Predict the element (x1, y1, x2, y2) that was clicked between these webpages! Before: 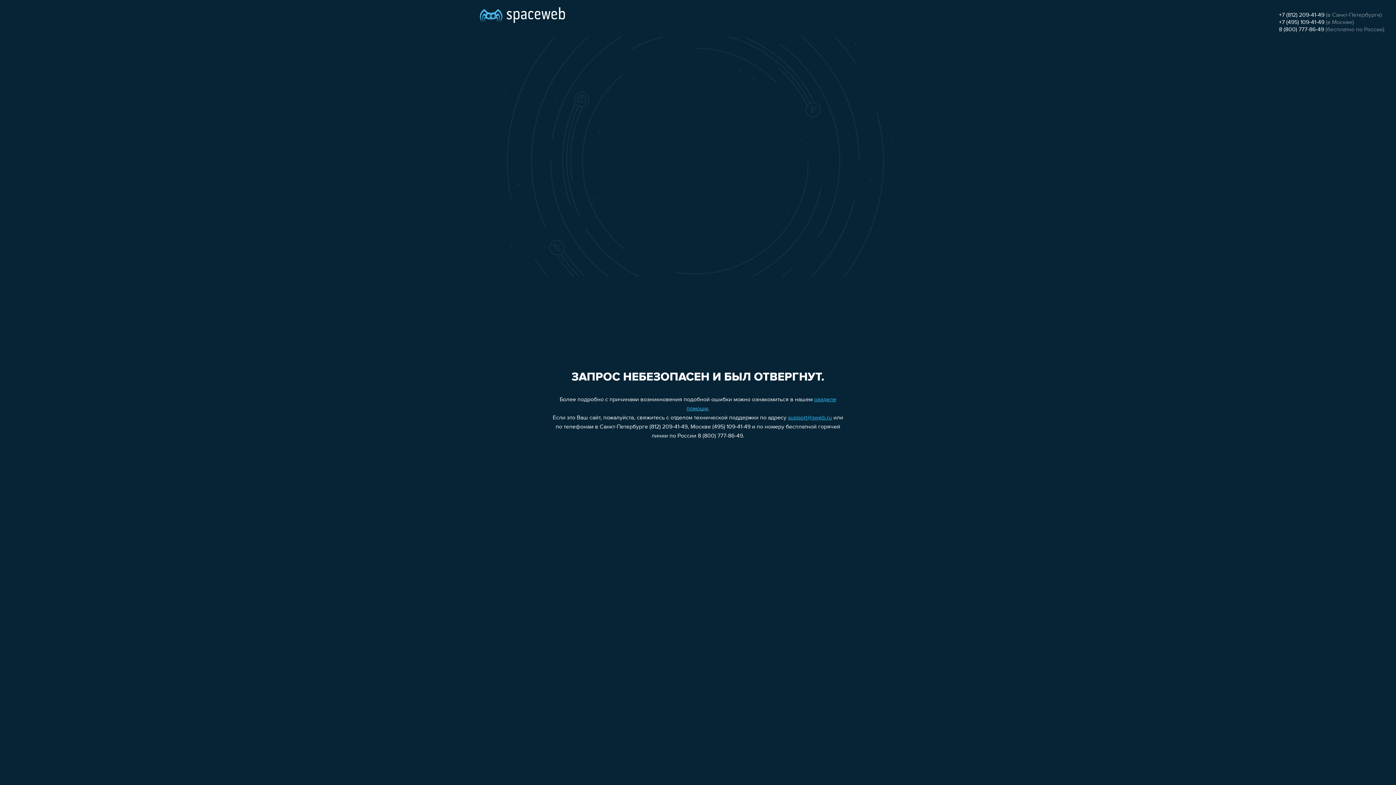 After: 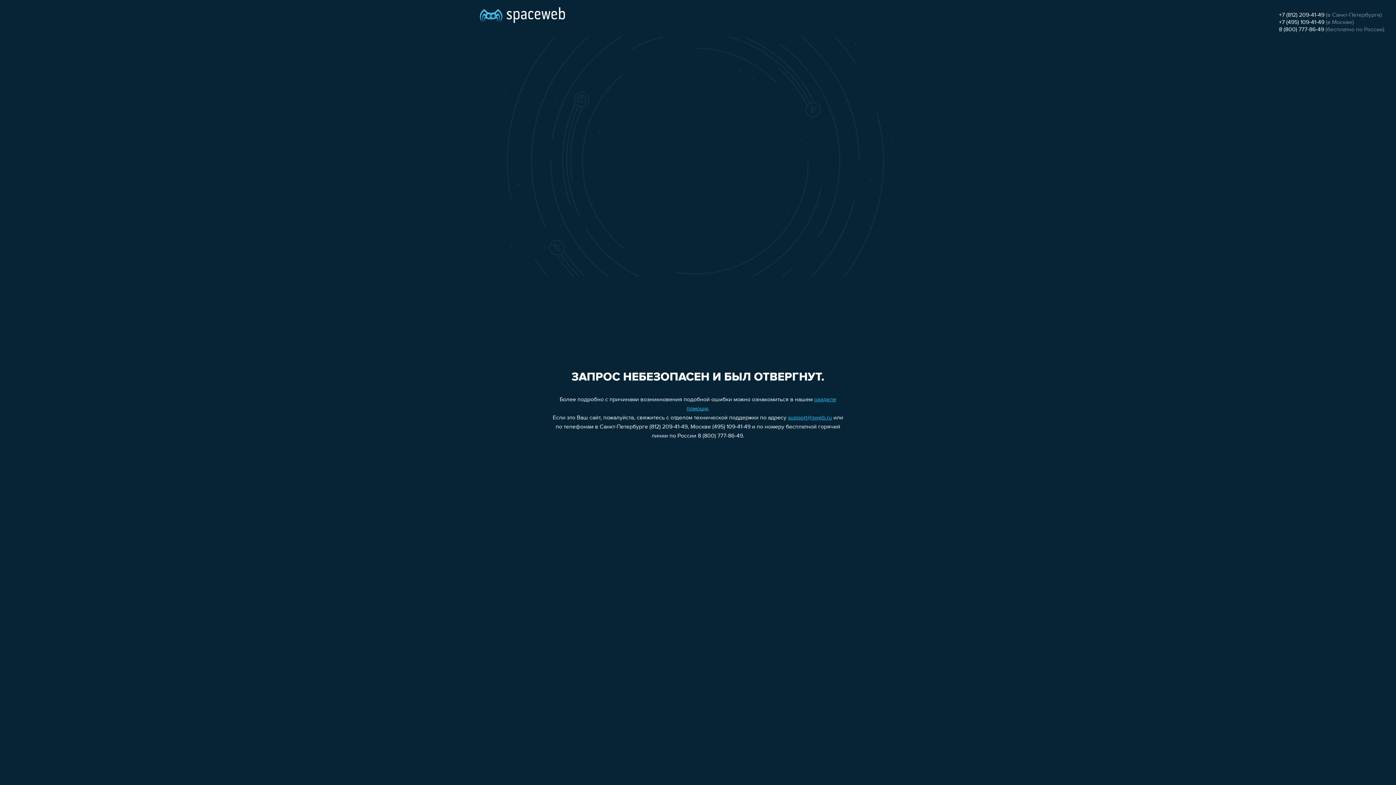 Action: label: +7 (812) 209-41-49 bbox: (1279, 12, 1324, 18)